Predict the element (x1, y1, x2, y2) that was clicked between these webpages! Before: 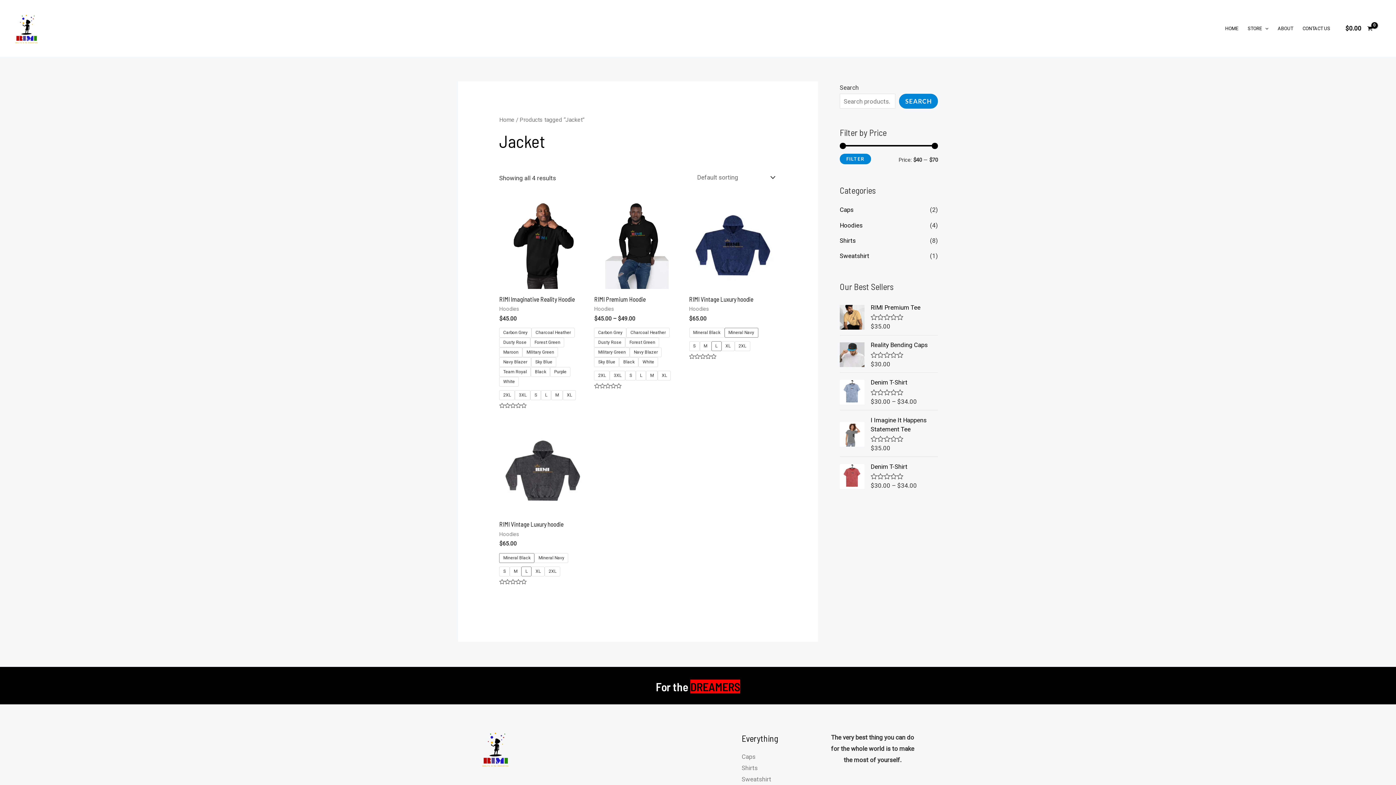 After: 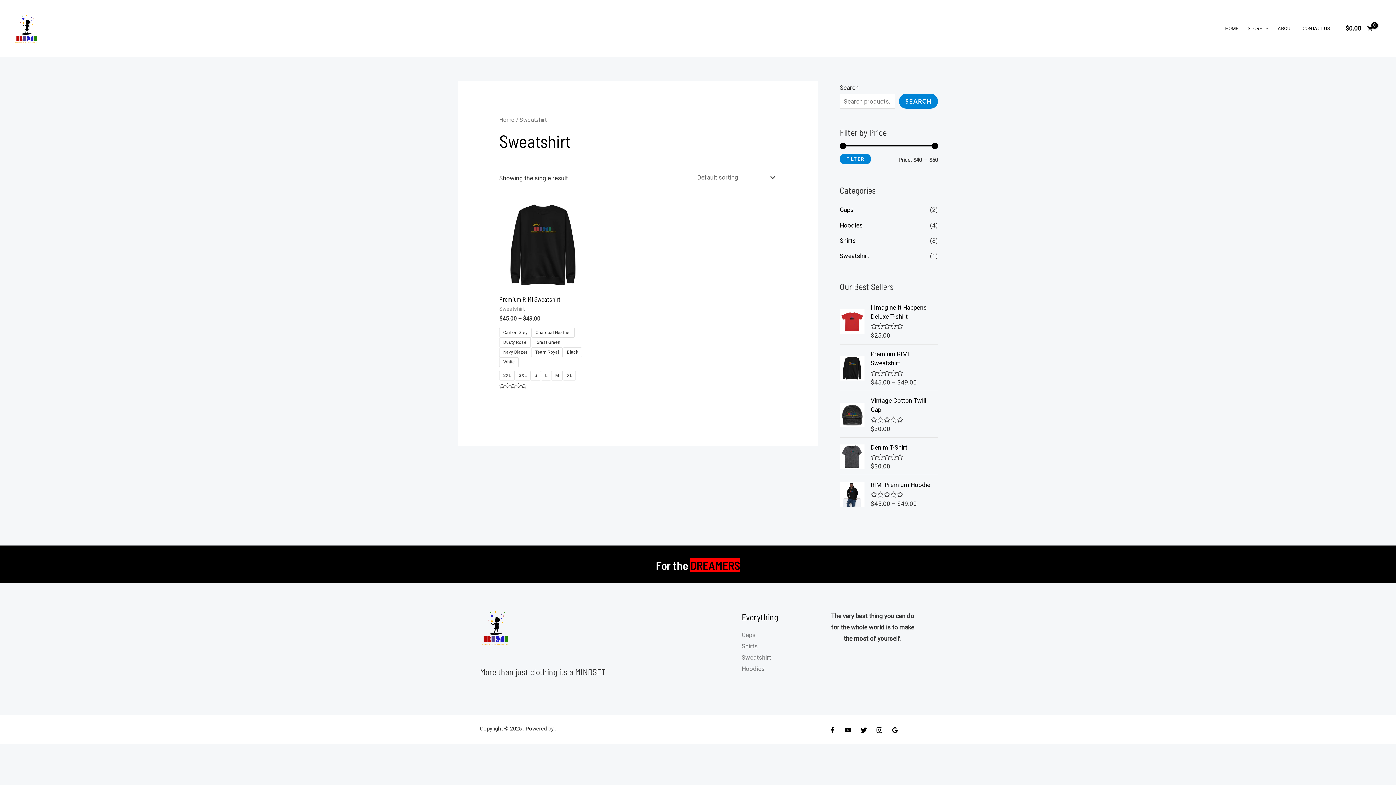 Action: label: Sweatshirt bbox: (840, 252, 869, 259)